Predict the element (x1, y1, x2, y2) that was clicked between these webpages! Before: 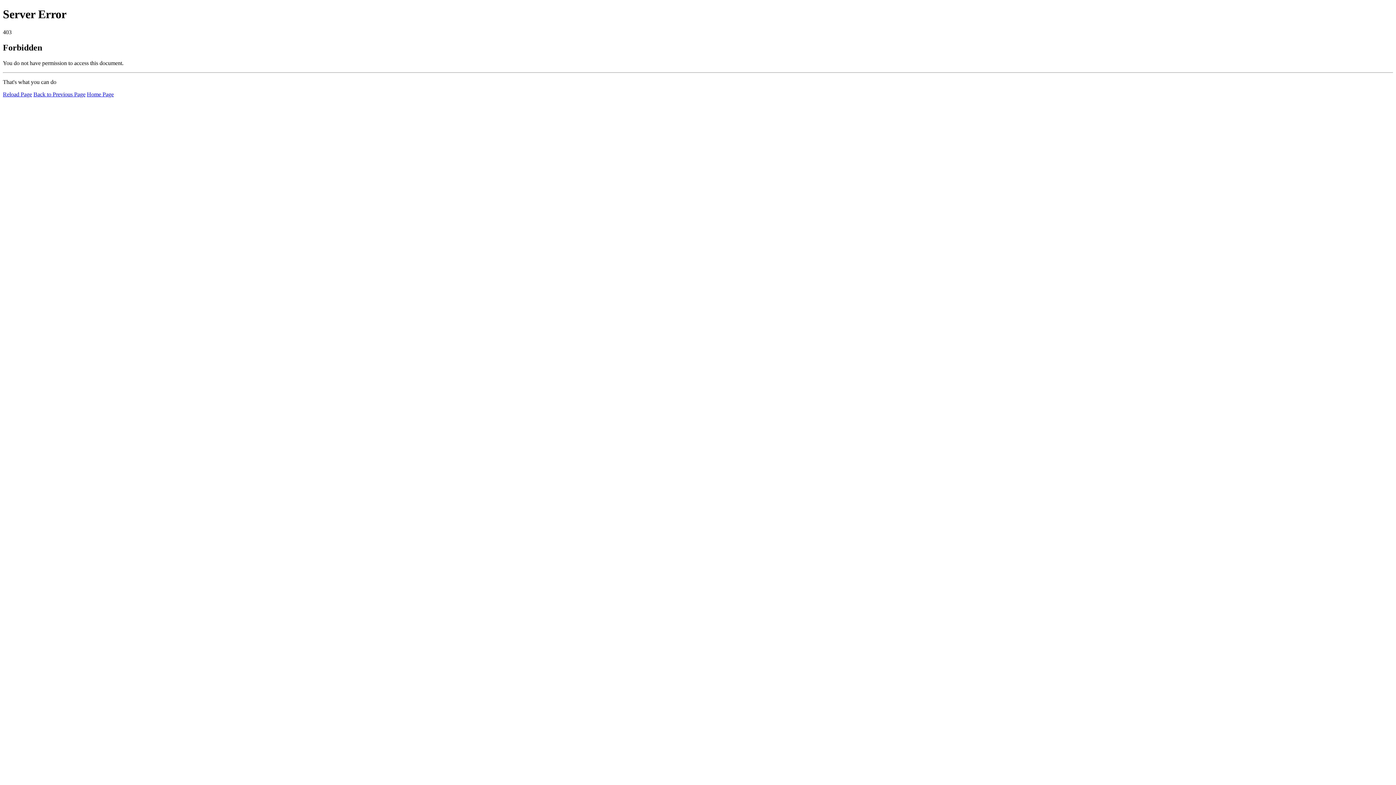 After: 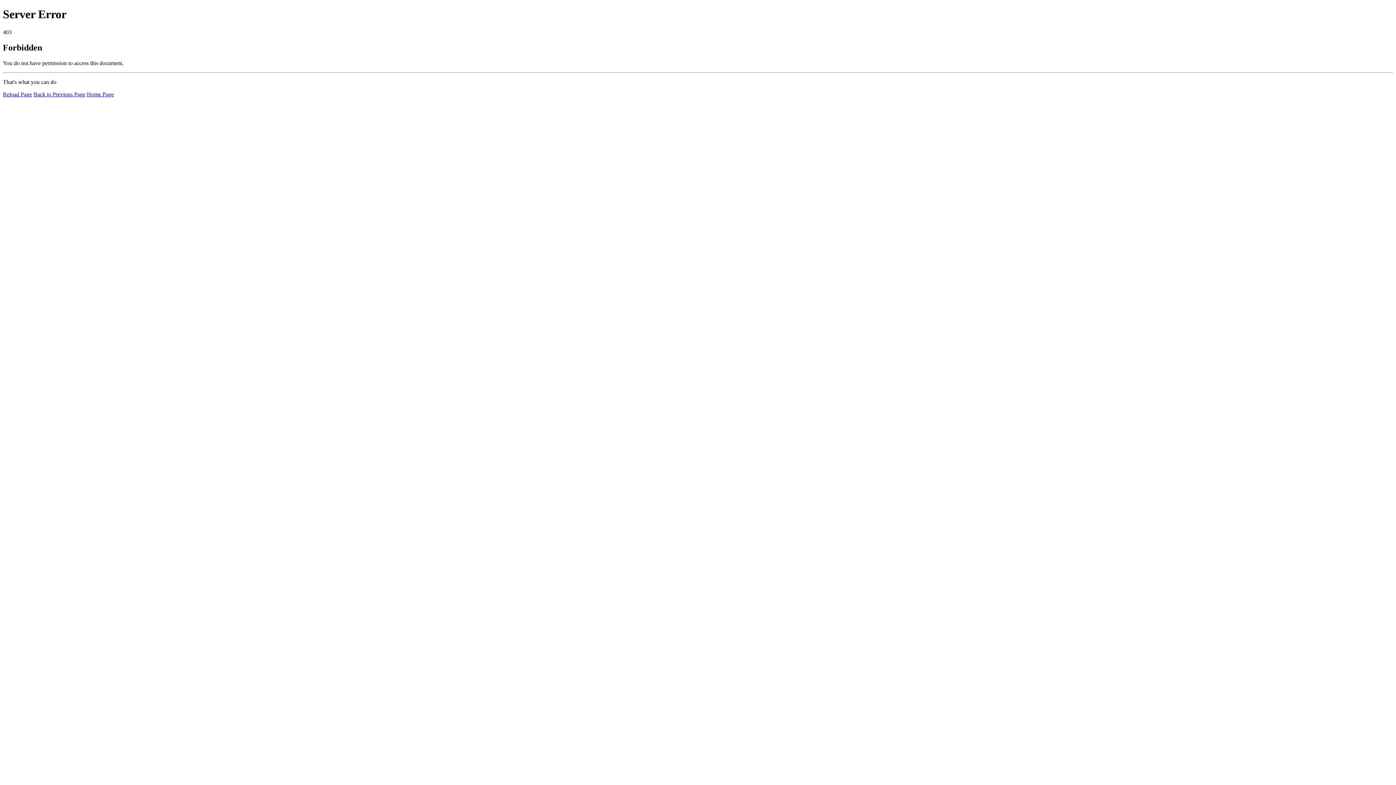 Action: label: Reload Page bbox: (2, 91, 32, 97)